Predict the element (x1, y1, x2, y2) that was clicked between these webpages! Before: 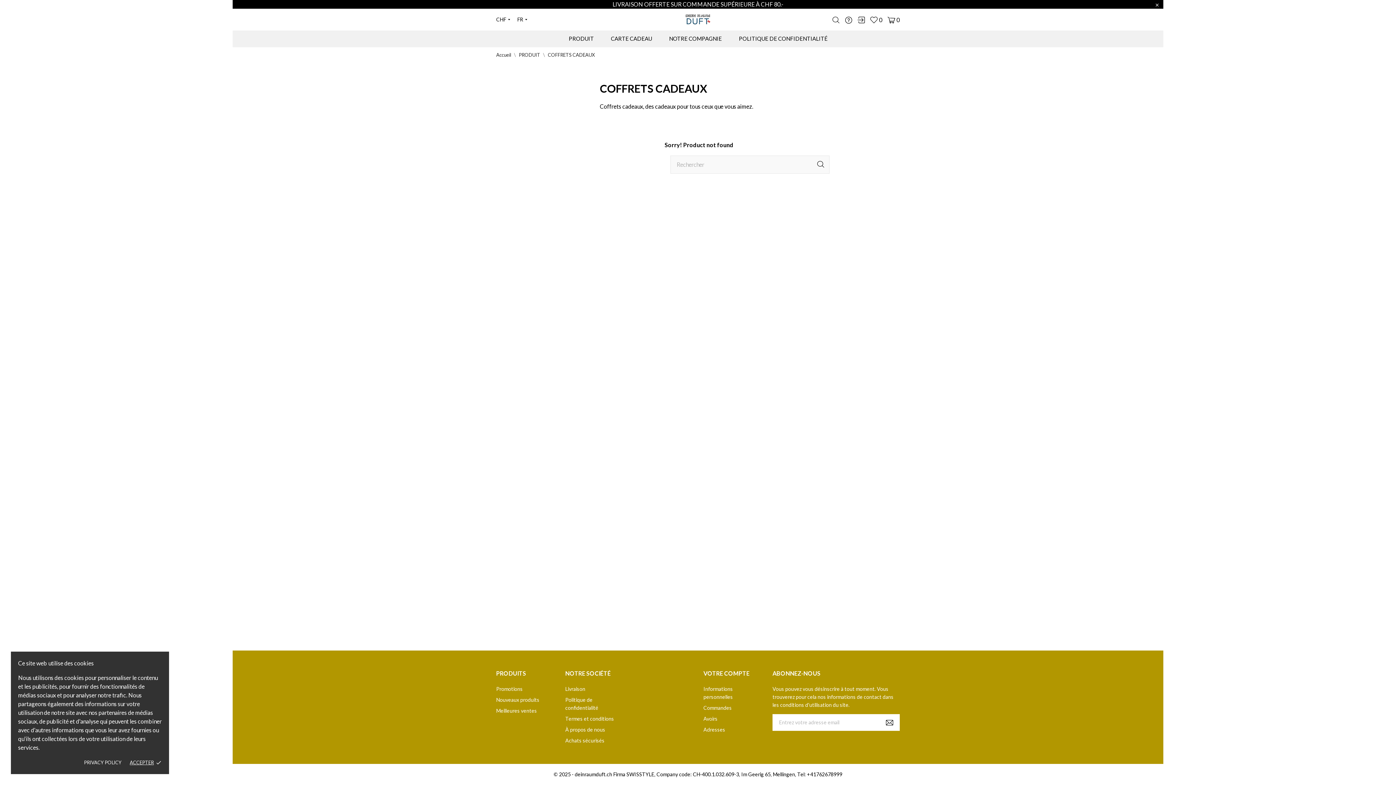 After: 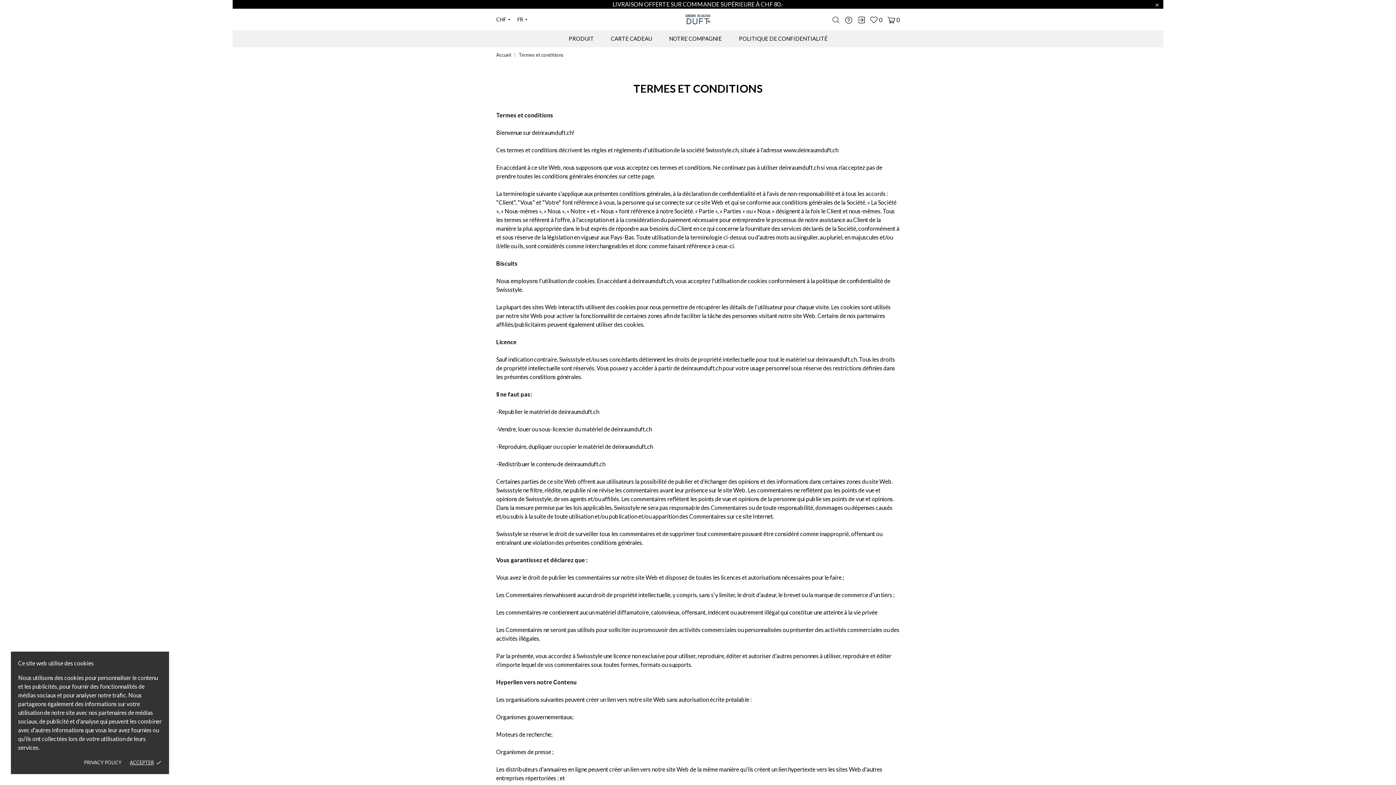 Action: label: Termes et conditions bbox: (565, 716, 614, 722)